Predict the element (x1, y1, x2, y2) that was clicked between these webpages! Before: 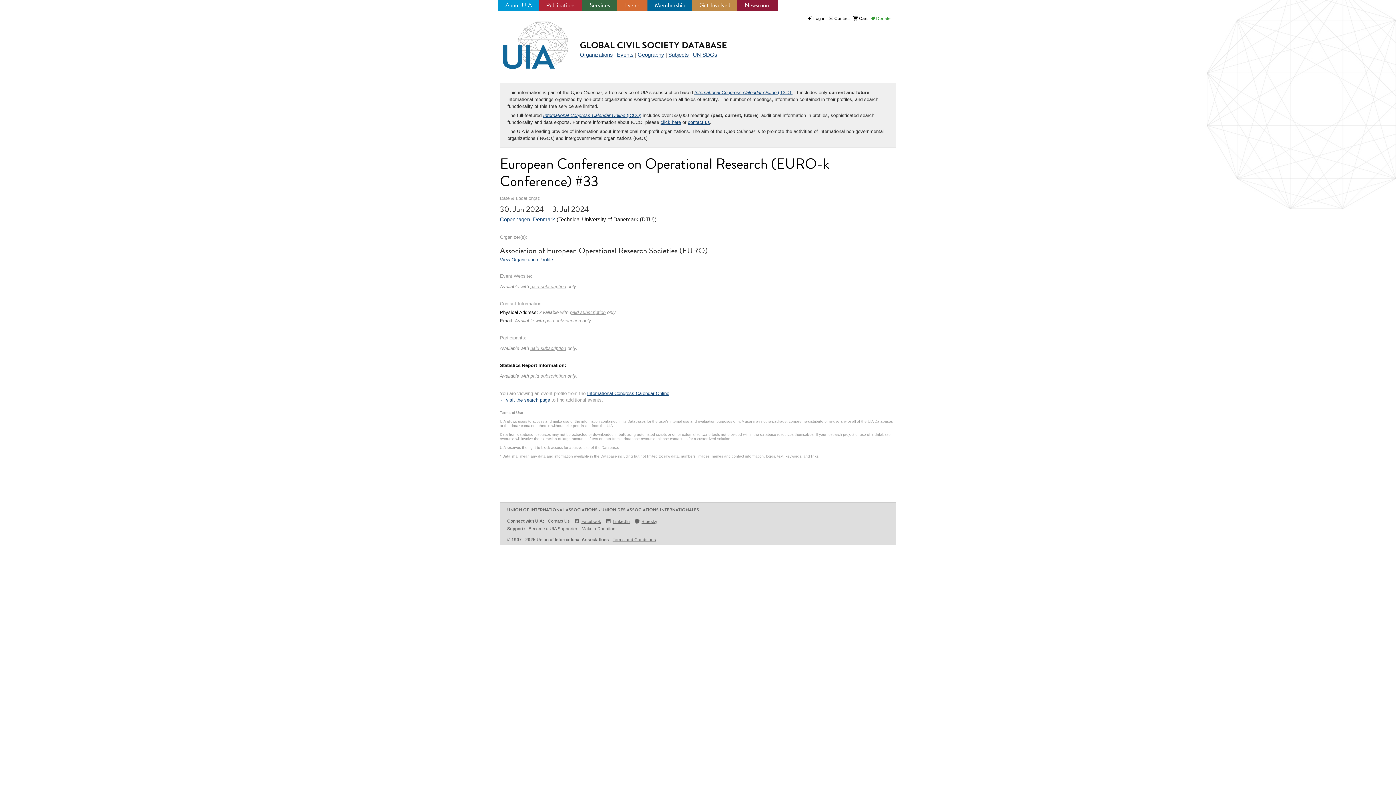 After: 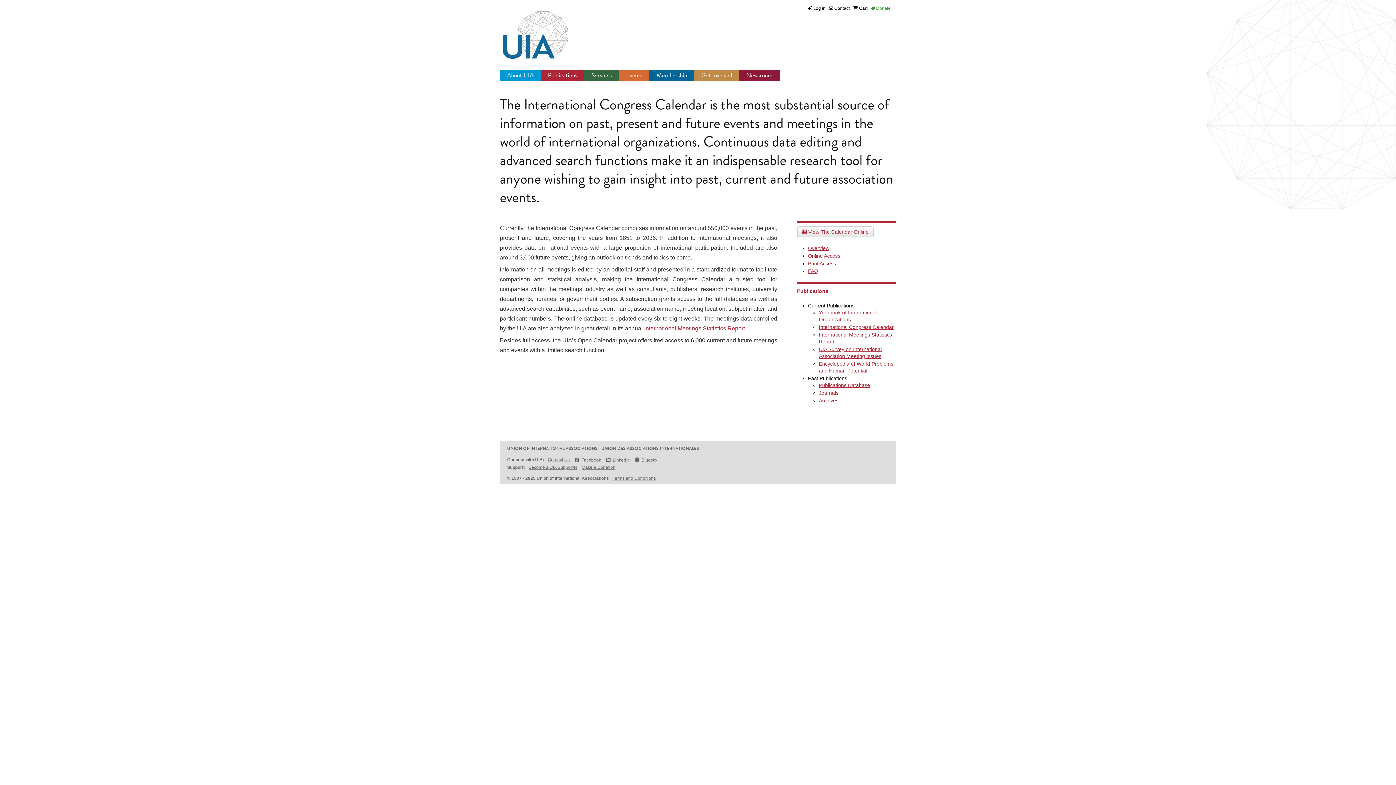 Action: bbox: (530, 284, 566, 289) label: paid subscription